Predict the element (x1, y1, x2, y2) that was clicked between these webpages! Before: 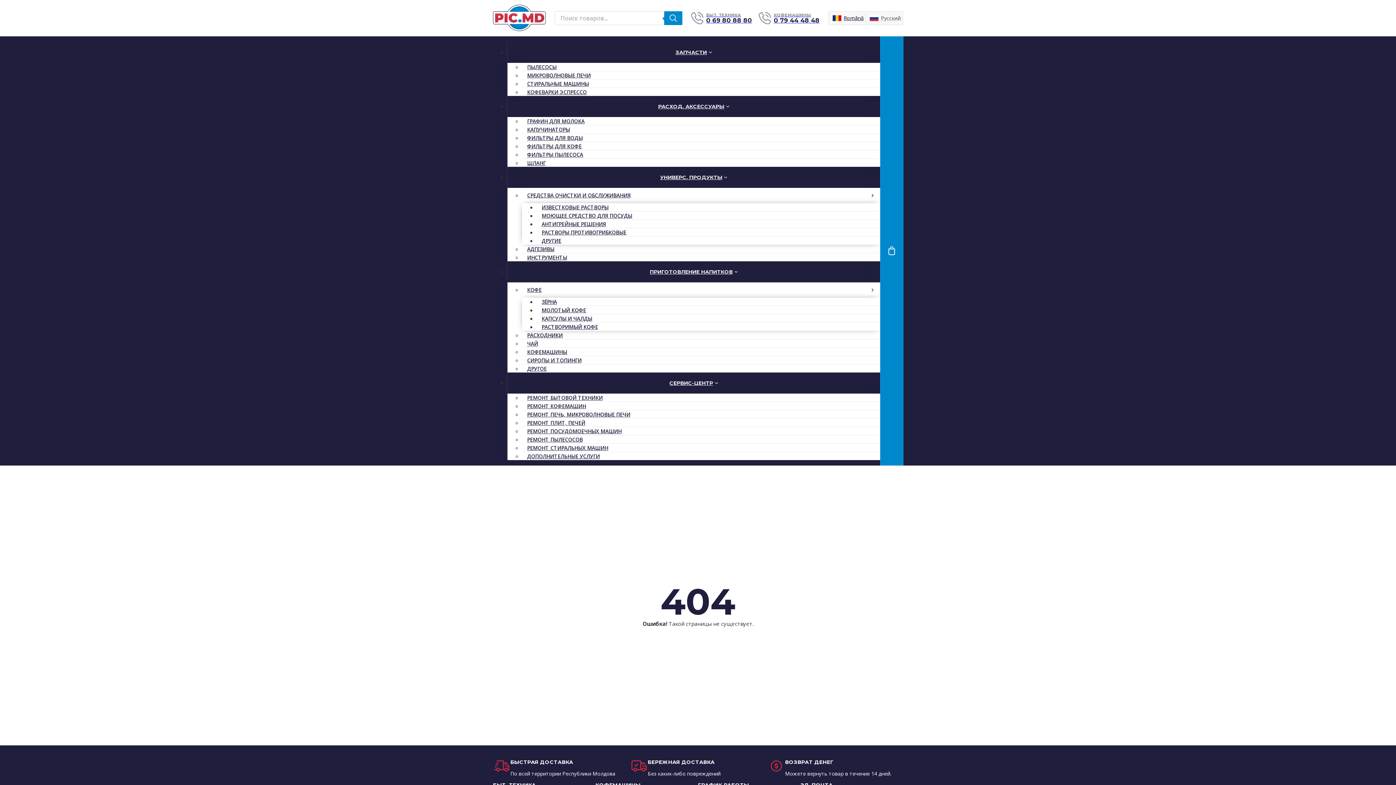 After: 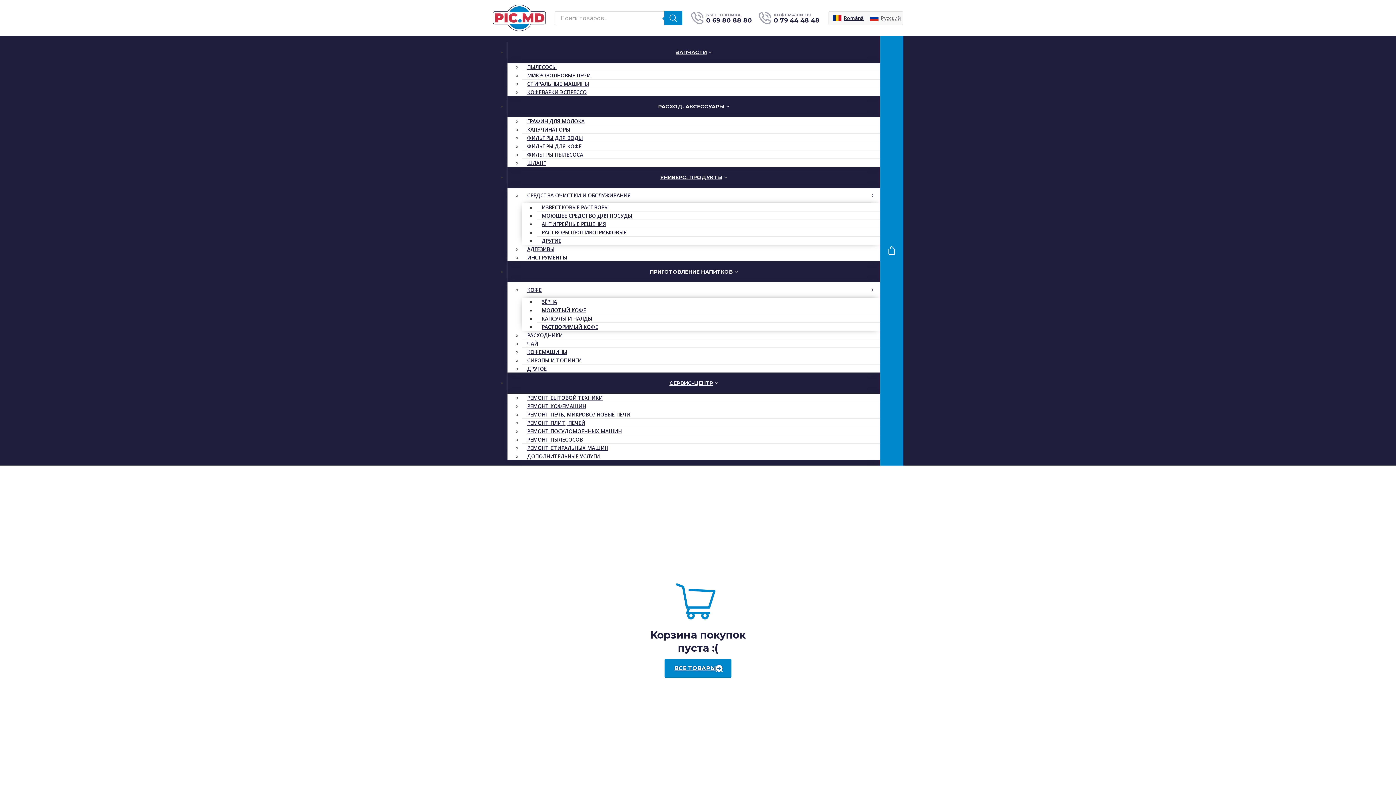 Action: label: Просмотр корзины bbox: (880, 36, 903, 465)